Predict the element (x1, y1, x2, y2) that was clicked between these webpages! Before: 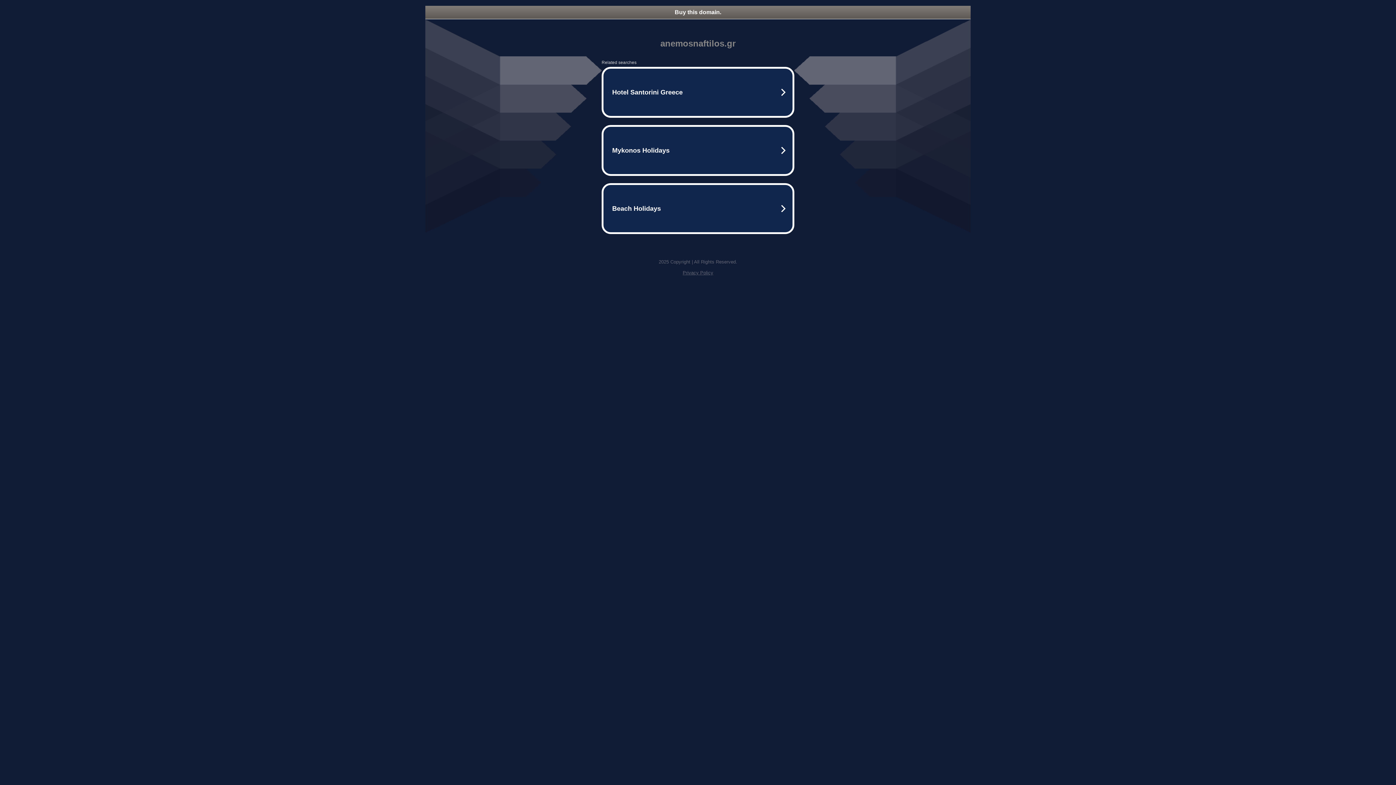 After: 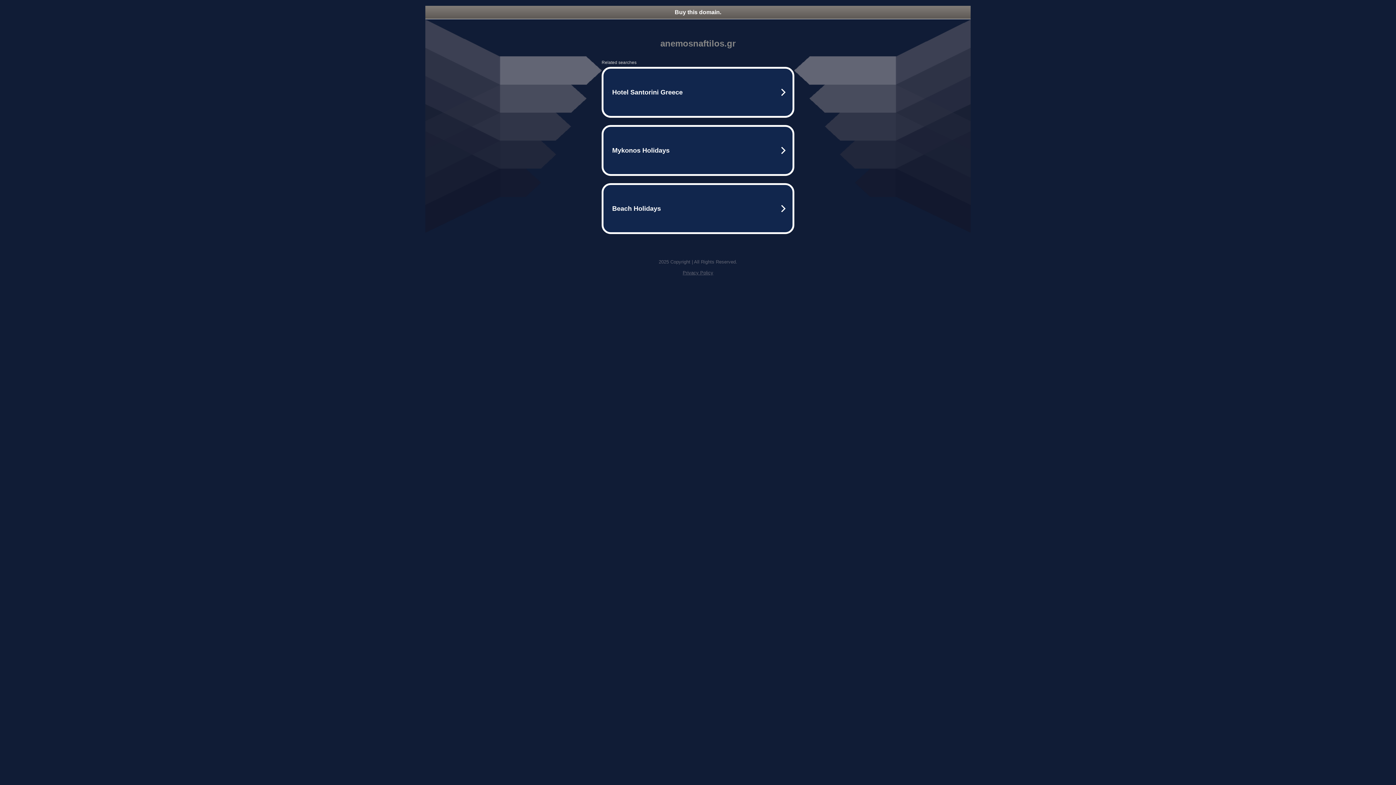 Action: label: Buy this domain. bbox: (425, 5, 970, 18)